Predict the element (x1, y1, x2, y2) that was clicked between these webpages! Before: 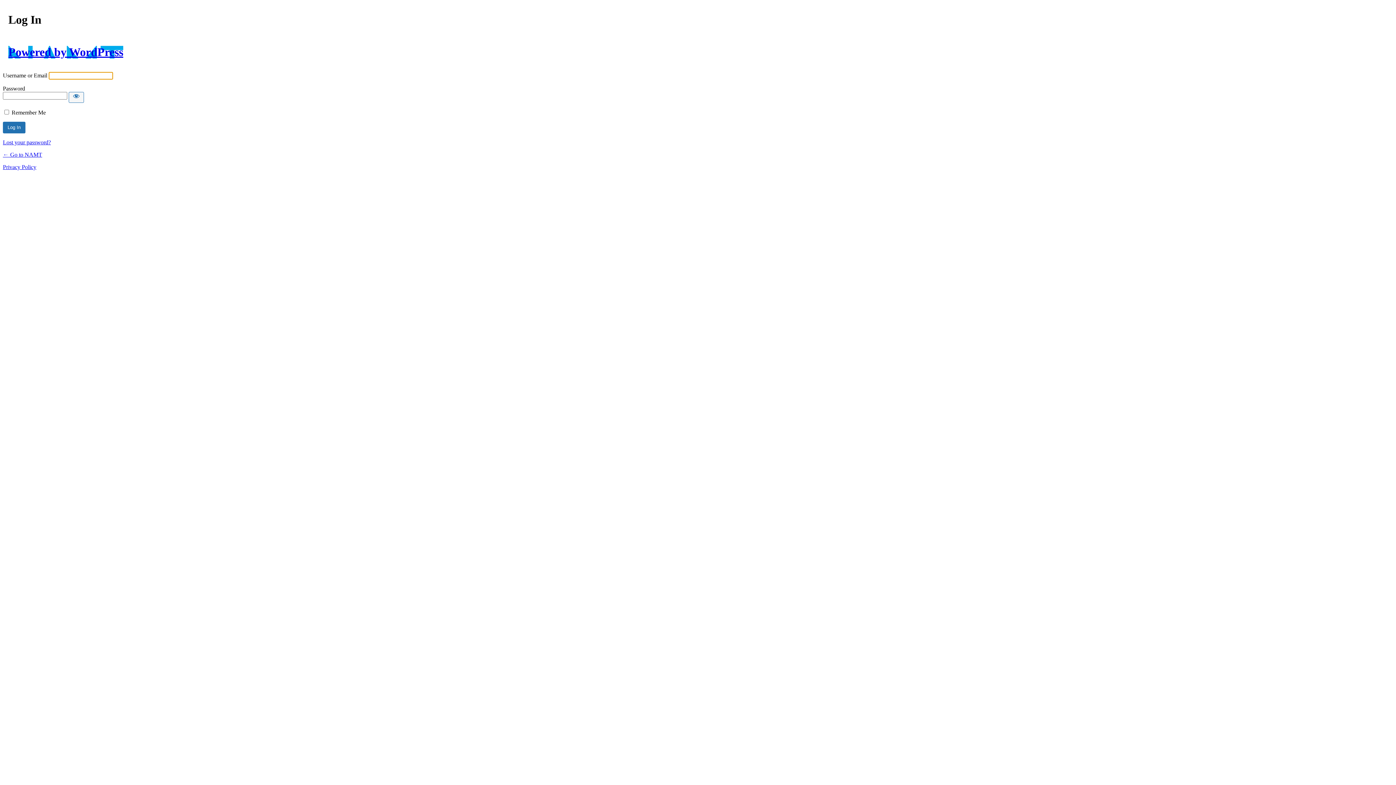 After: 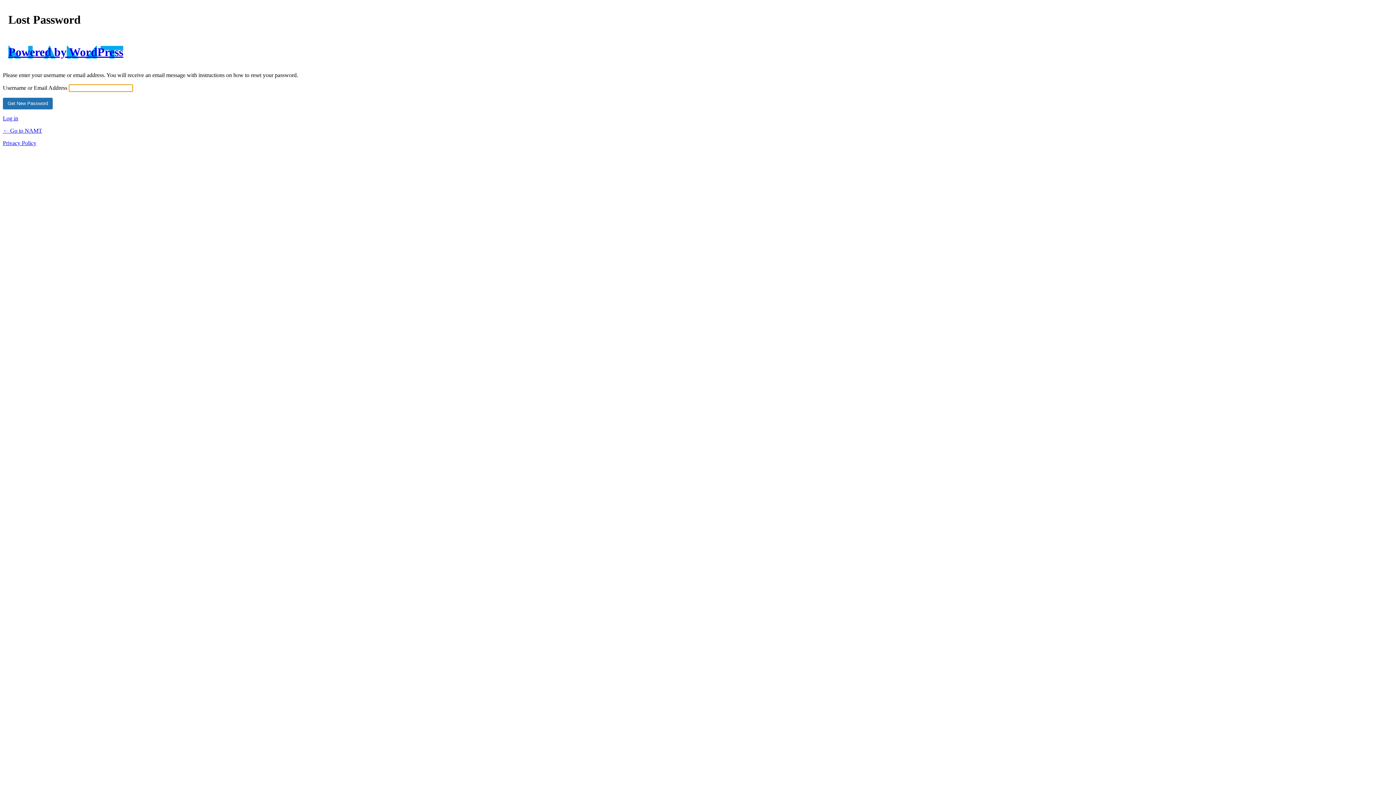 Action: label: Lost your password? bbox: (2, 139, 50, 145)